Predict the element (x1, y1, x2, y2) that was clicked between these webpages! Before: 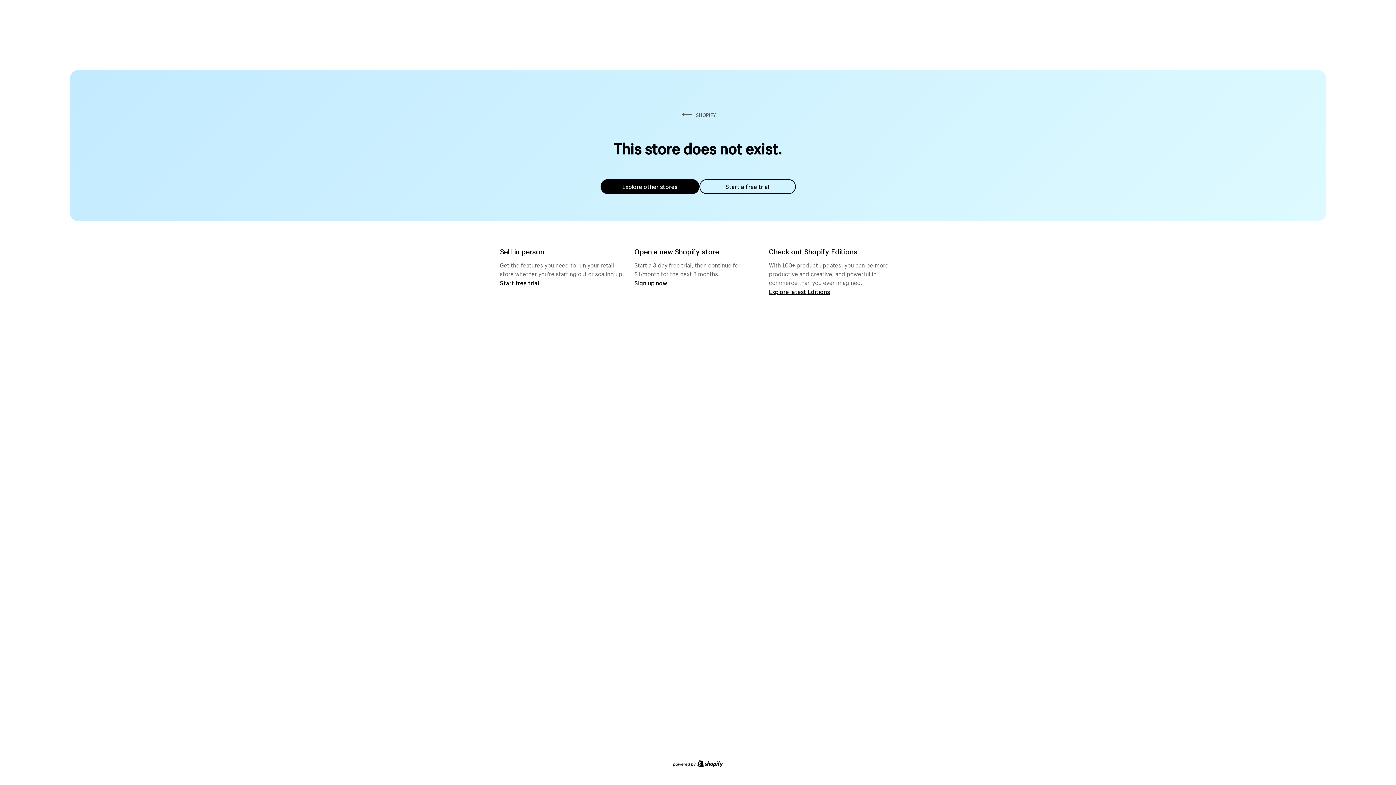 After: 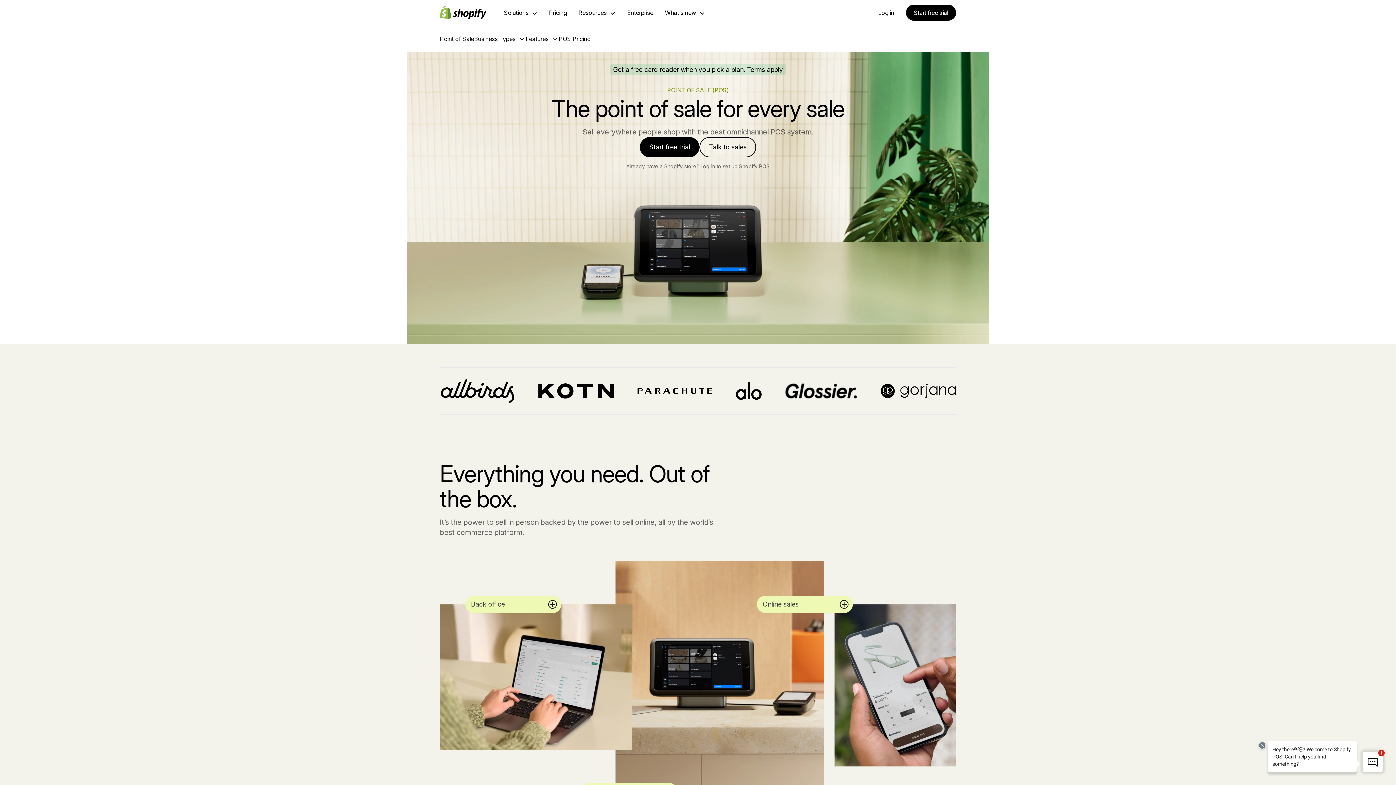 Action: label: Start free trial bbox: (500, 279, 539, 286)